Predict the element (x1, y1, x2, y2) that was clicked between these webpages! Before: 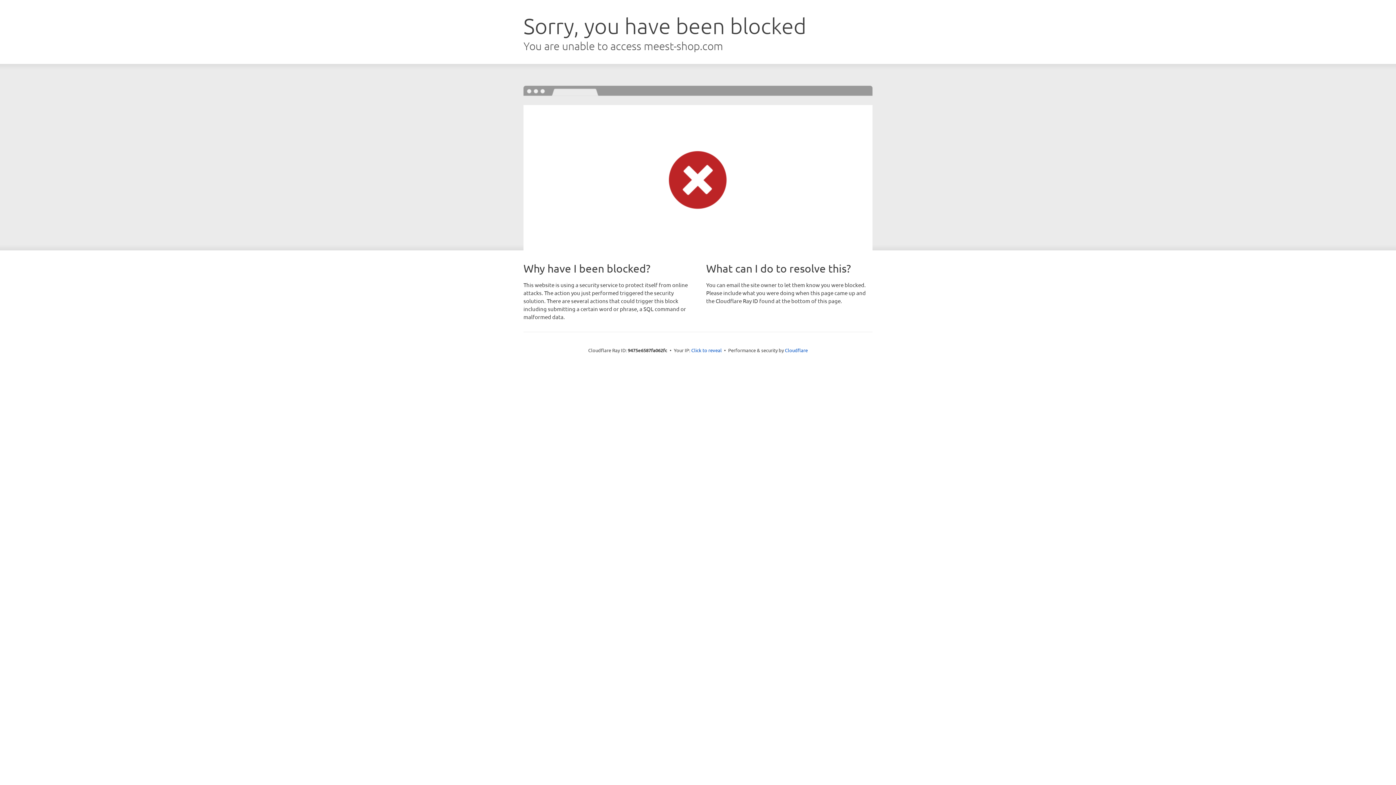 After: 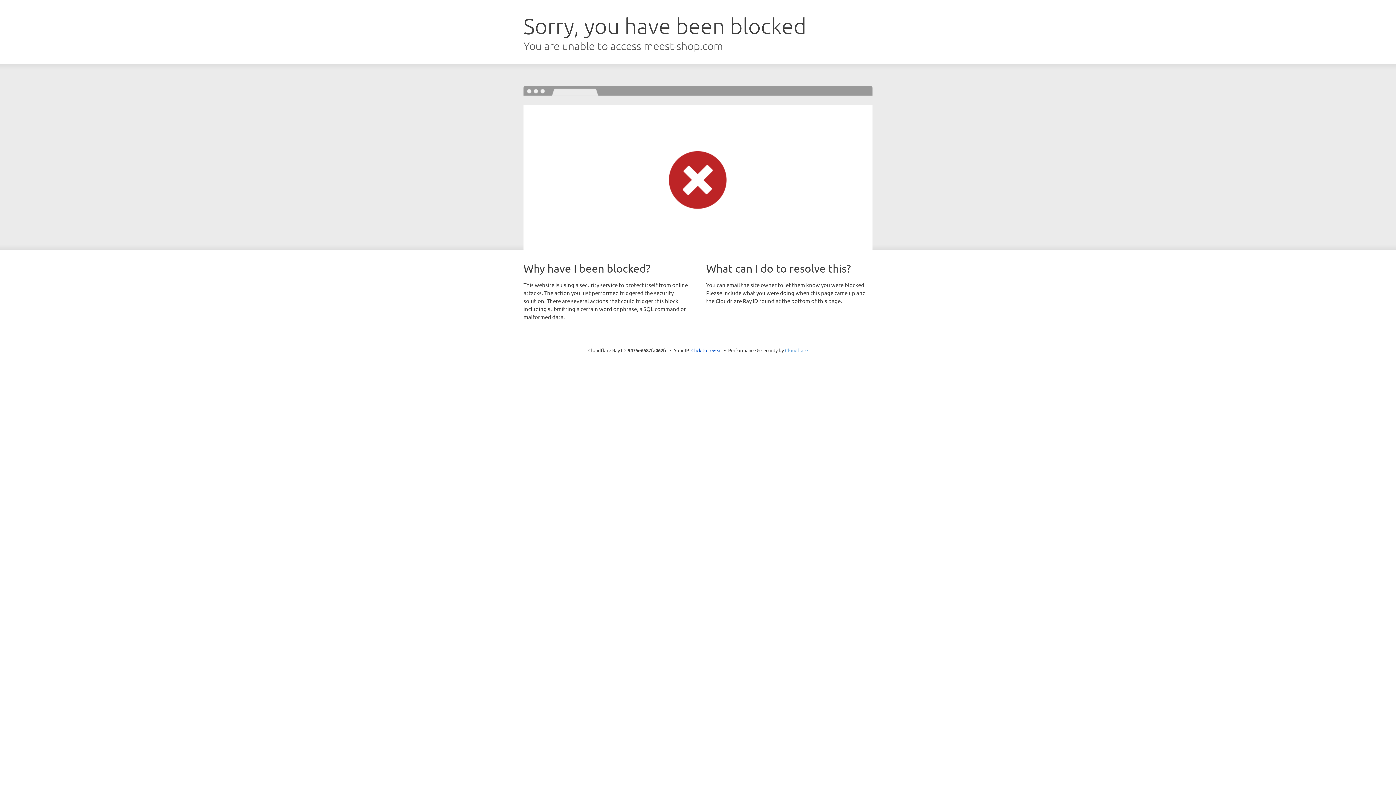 Action: label: Cloudflare bbox: (785, 347, 808, 353)